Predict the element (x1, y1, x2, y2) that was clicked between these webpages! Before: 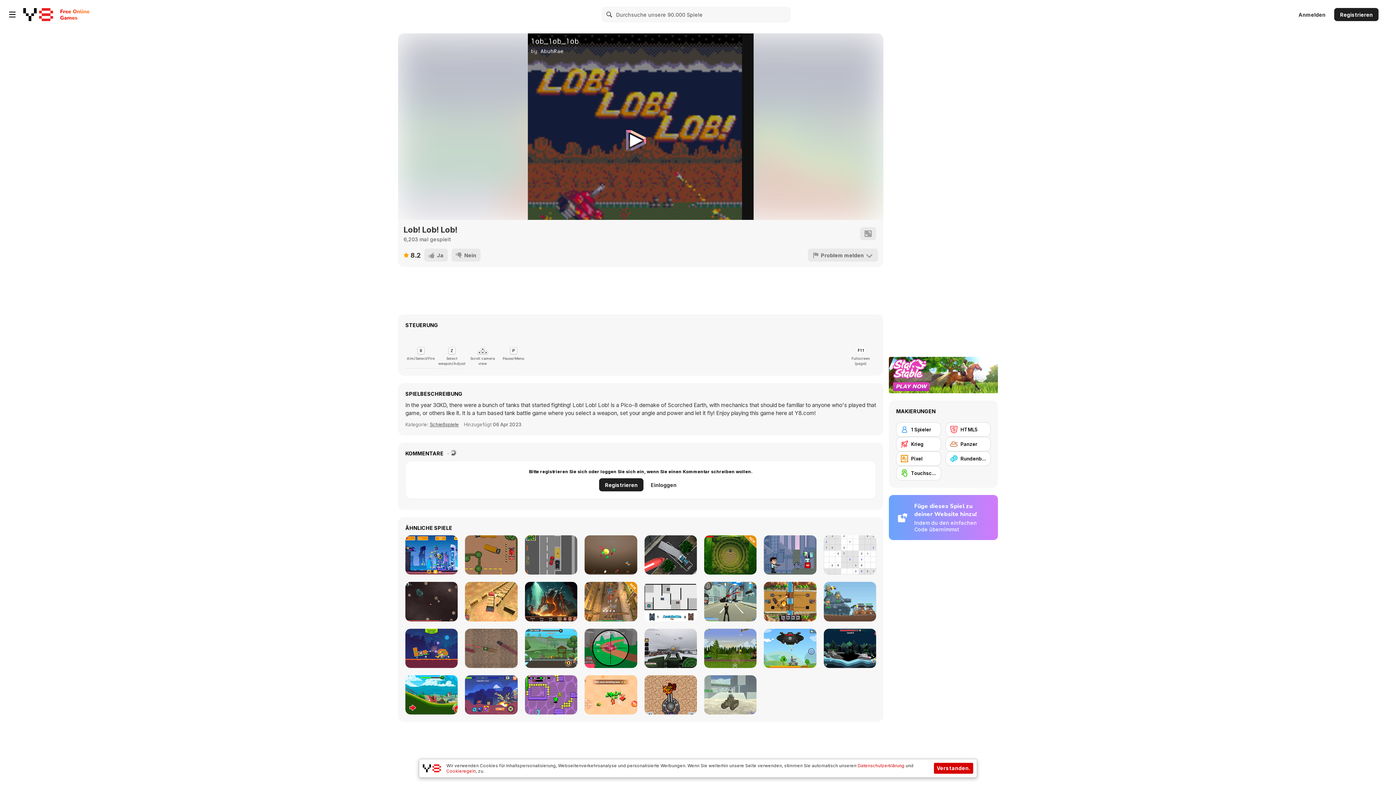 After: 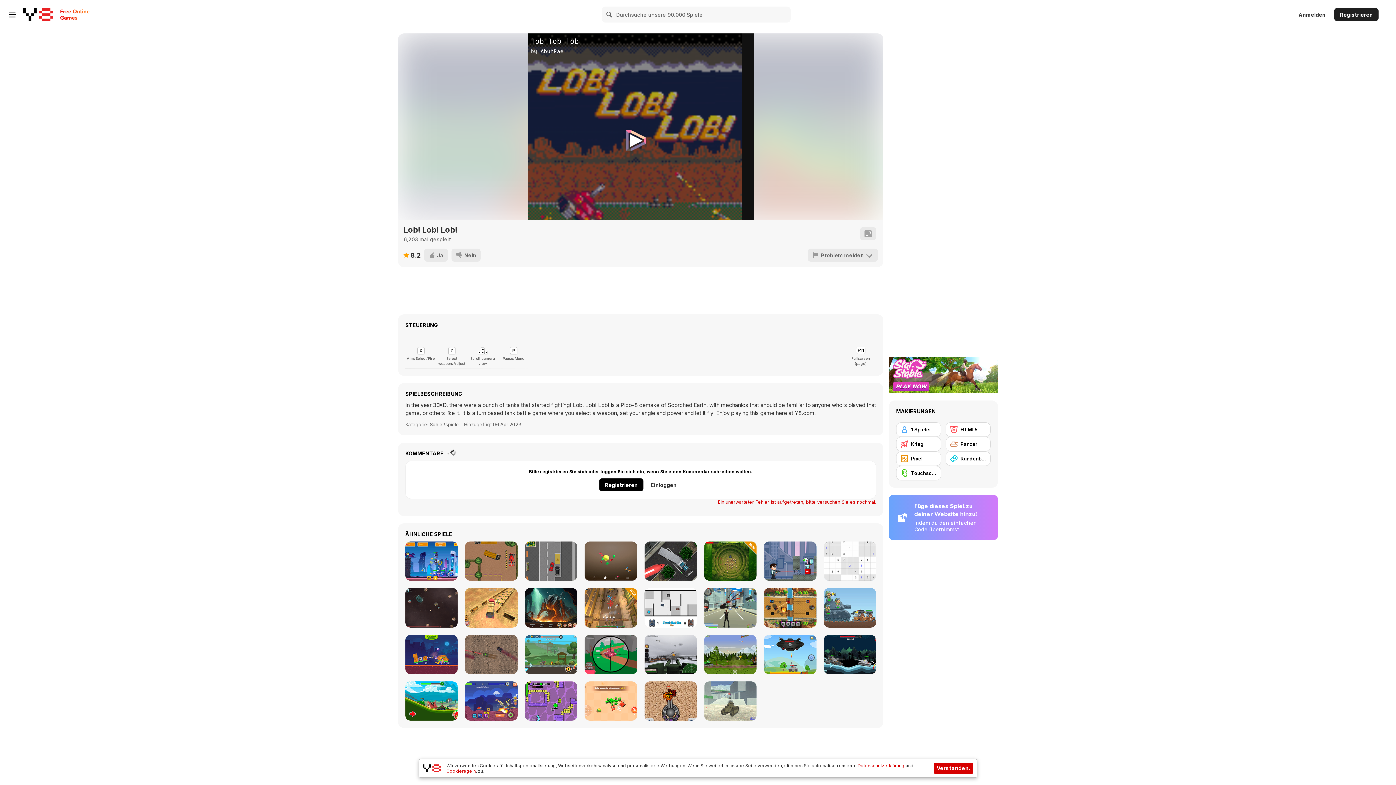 Action: bbox: (599, 478, 643, 491) label: Registrieren